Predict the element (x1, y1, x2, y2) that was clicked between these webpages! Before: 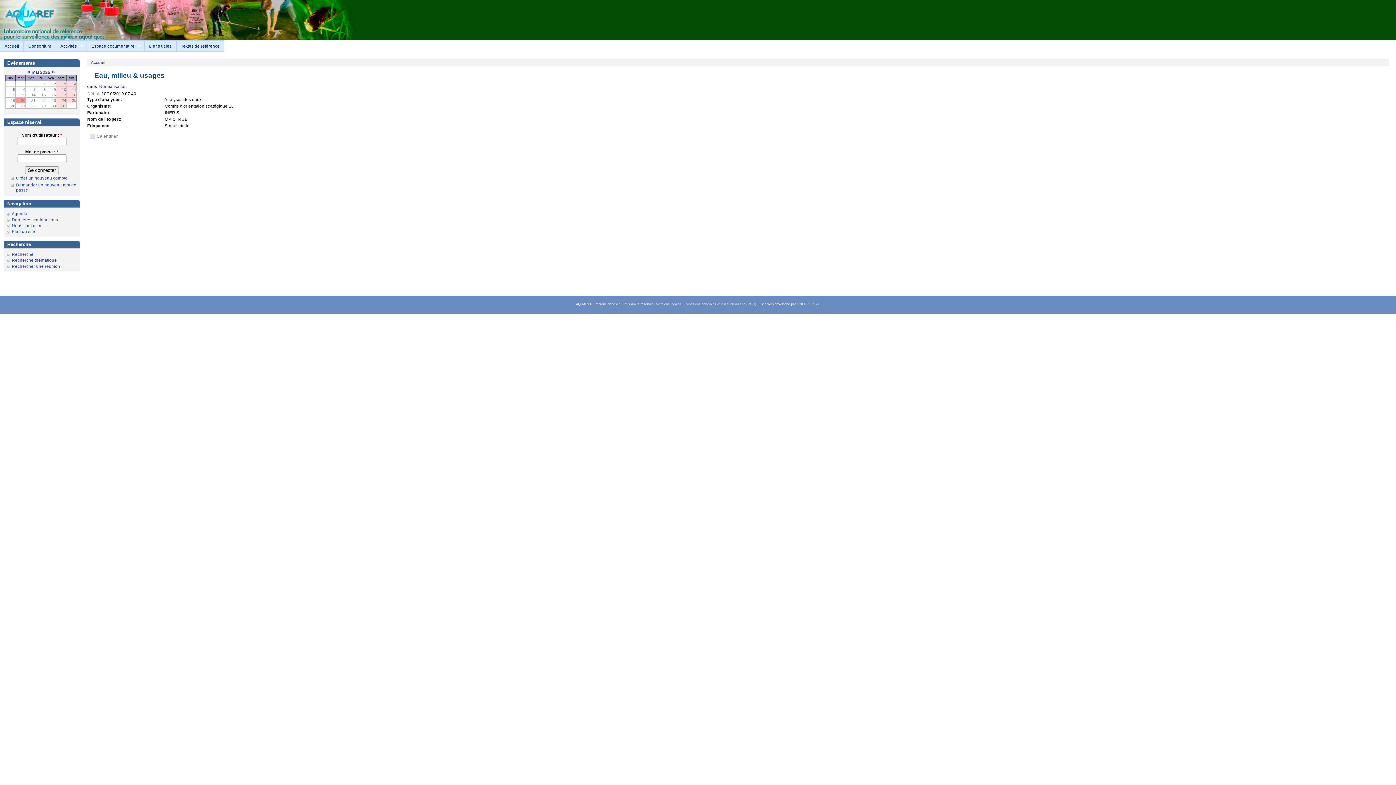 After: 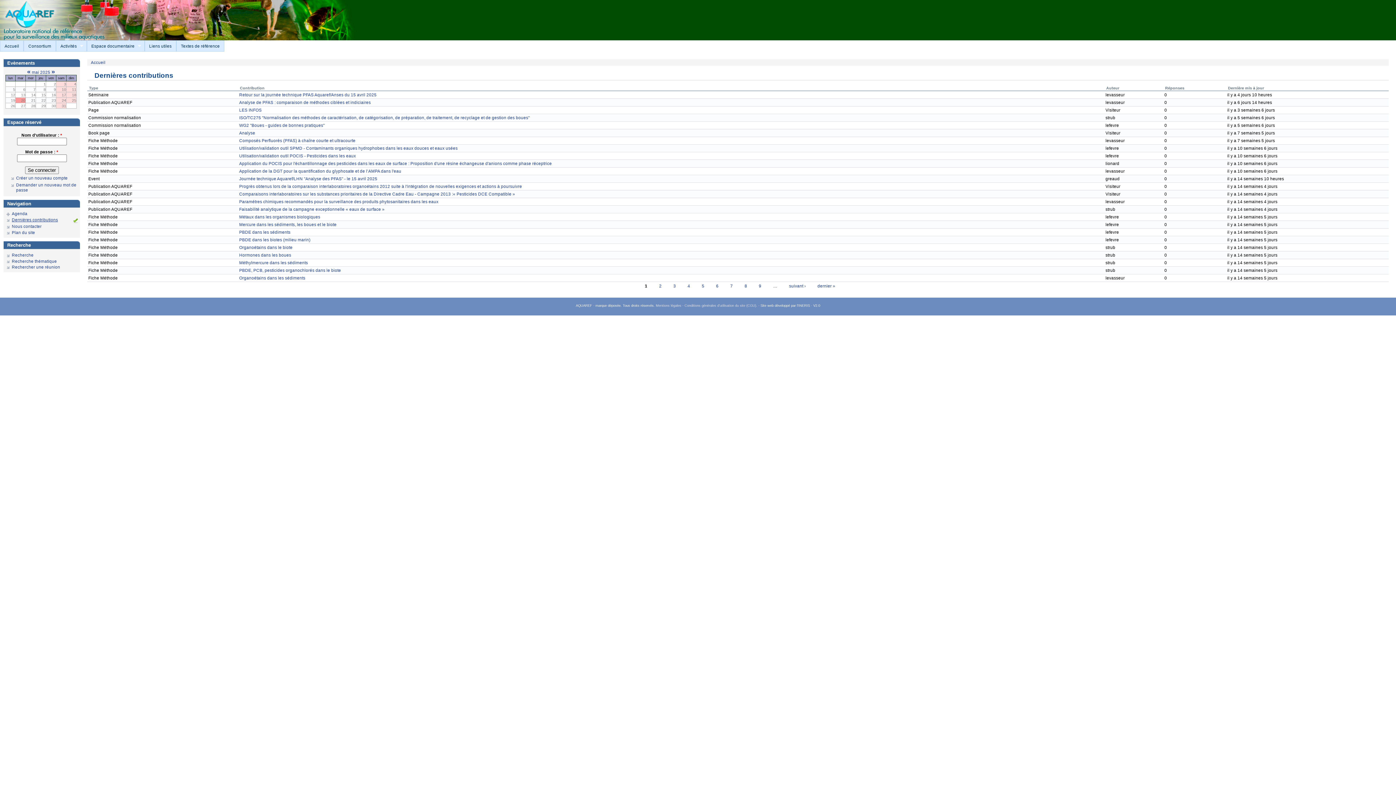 Action: label: Dernières contributions bbox: (11, 217, 78, 222)